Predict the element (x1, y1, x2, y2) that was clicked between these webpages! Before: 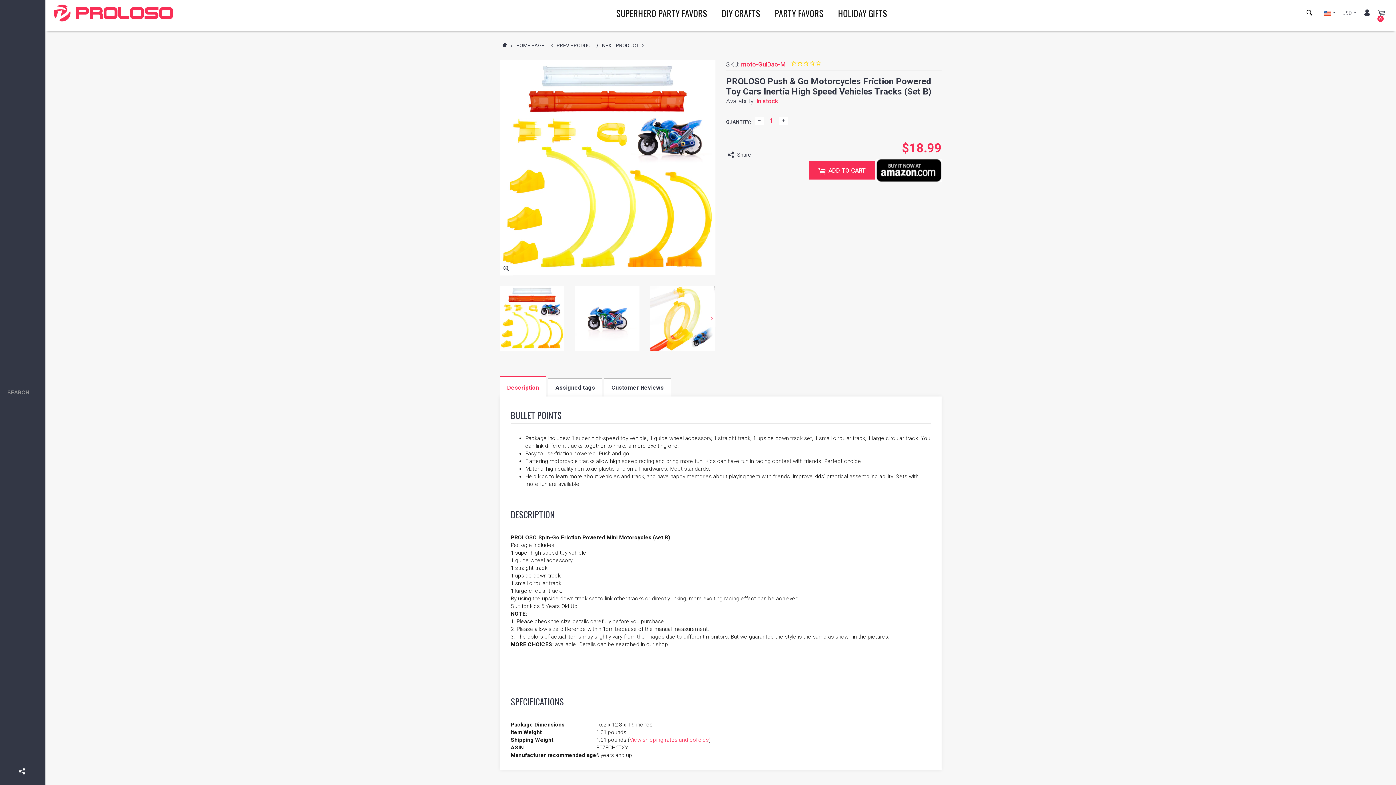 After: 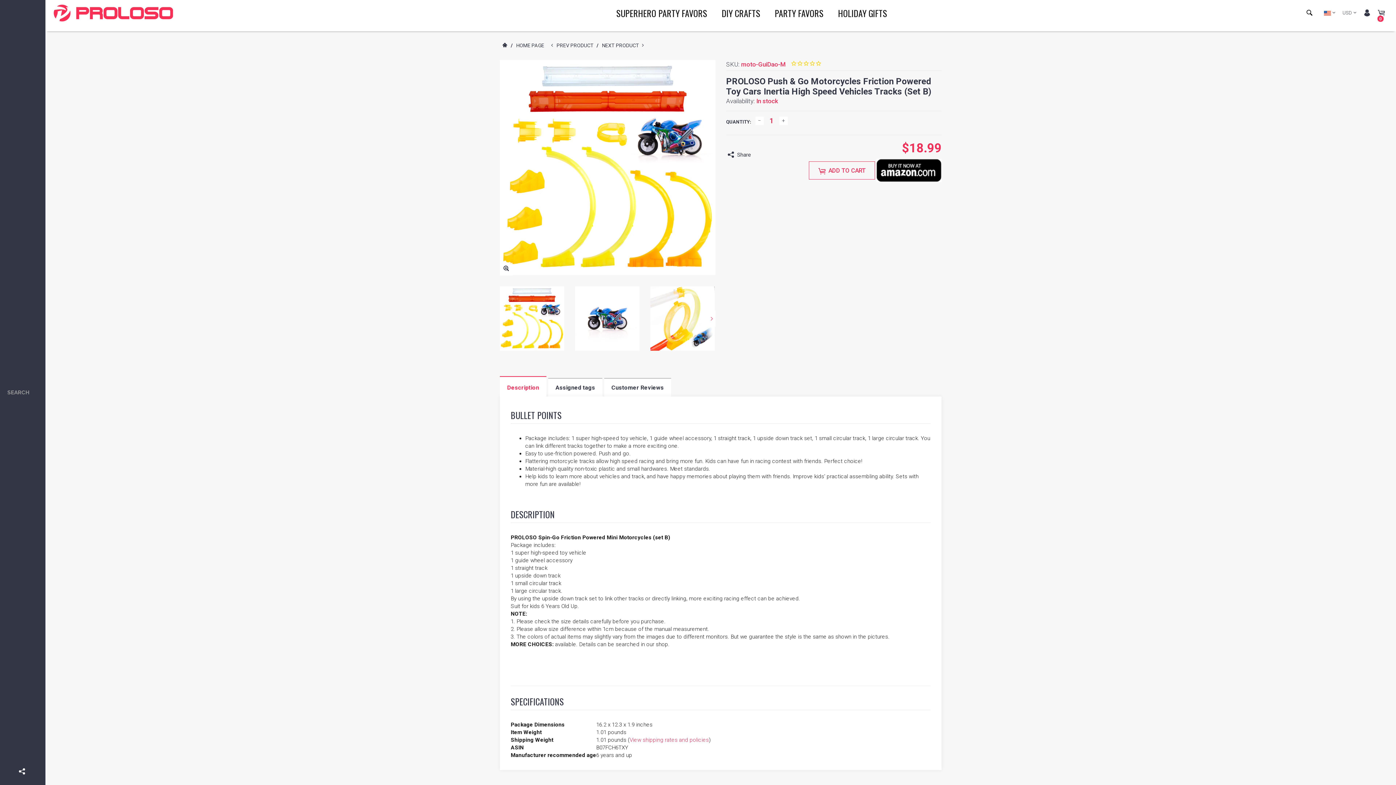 Action: label: ADD TO CART bbox: (809, 161, 875, 179)